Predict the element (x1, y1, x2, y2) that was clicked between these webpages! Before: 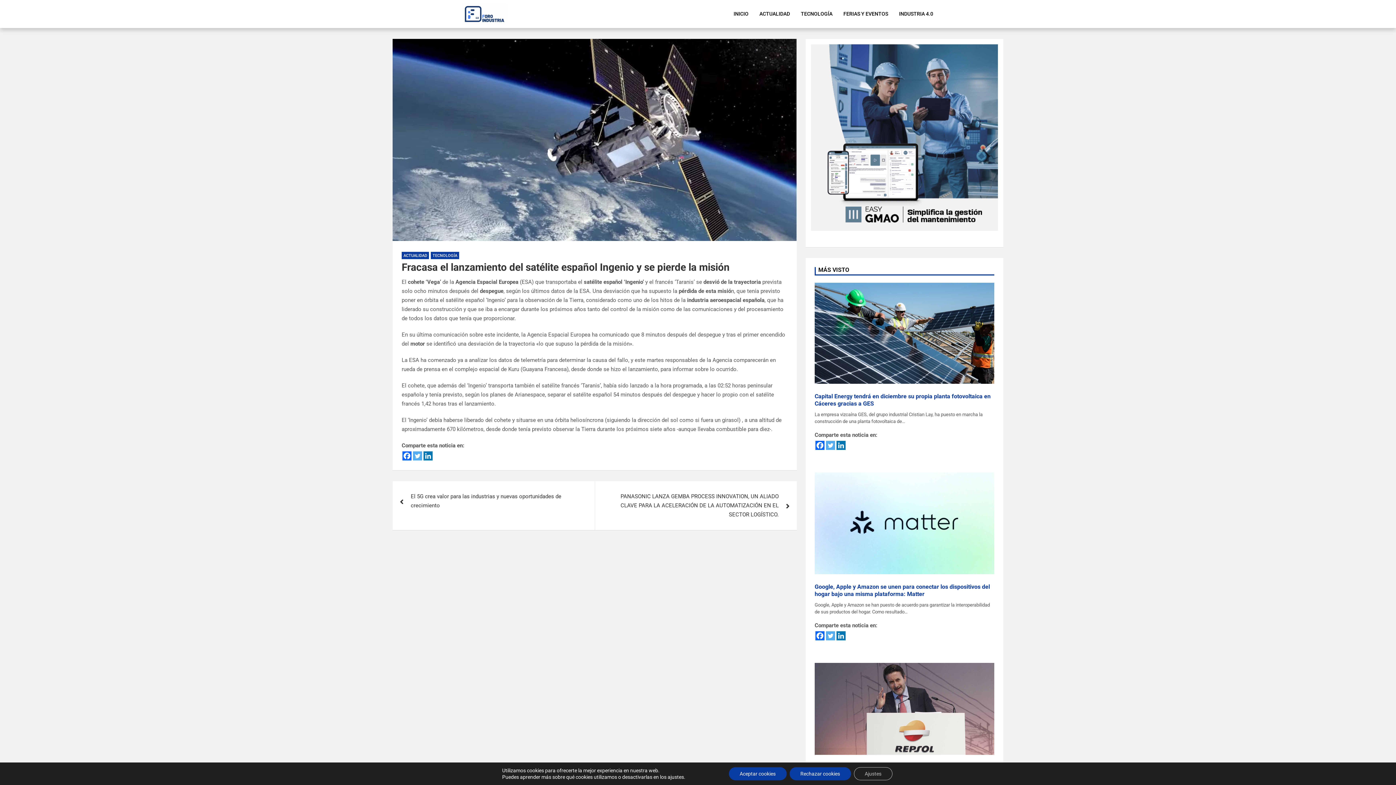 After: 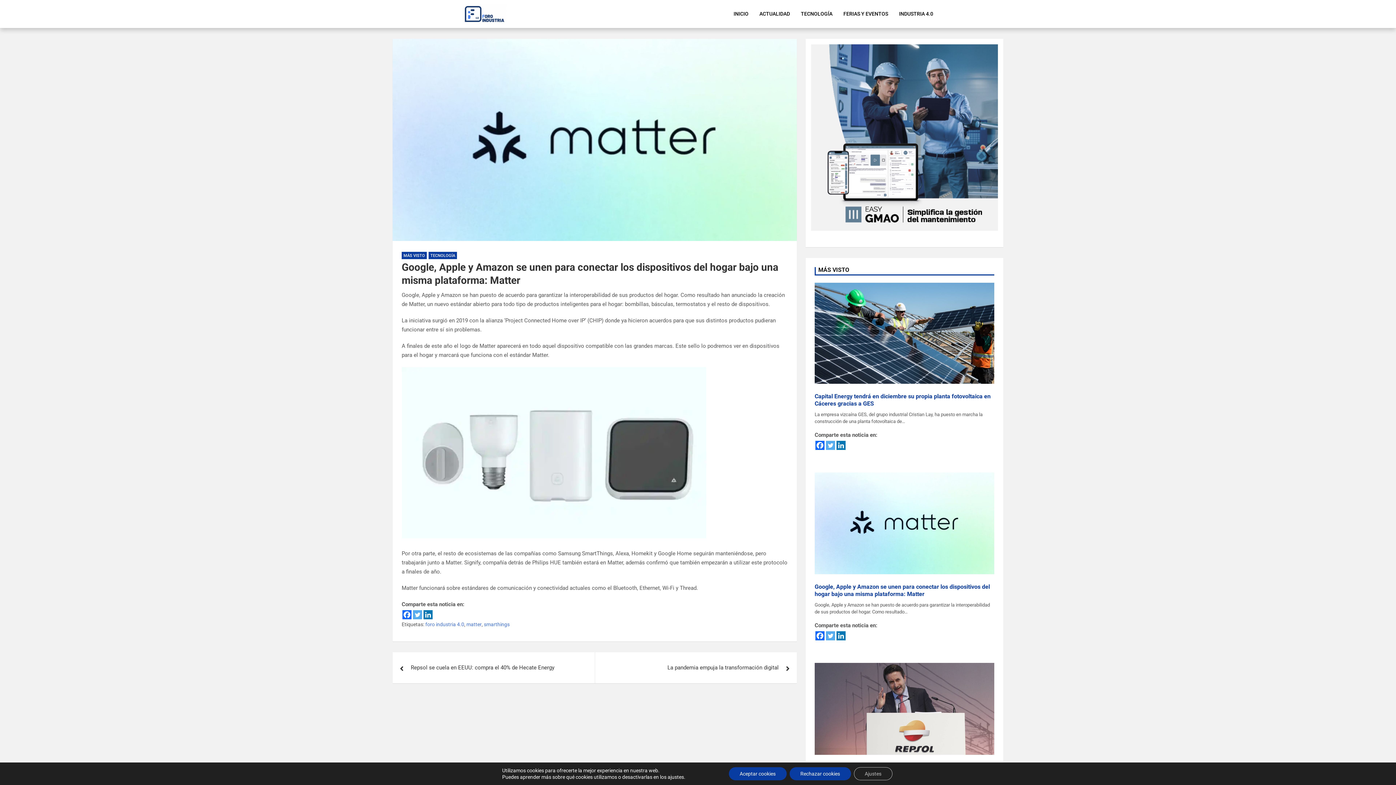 Action: label: Google, Apple y Amazon se unen para conectar los dispositivos del hogar bajo una misma plataforma: Matter bbox: (814, 581, 990, 599)